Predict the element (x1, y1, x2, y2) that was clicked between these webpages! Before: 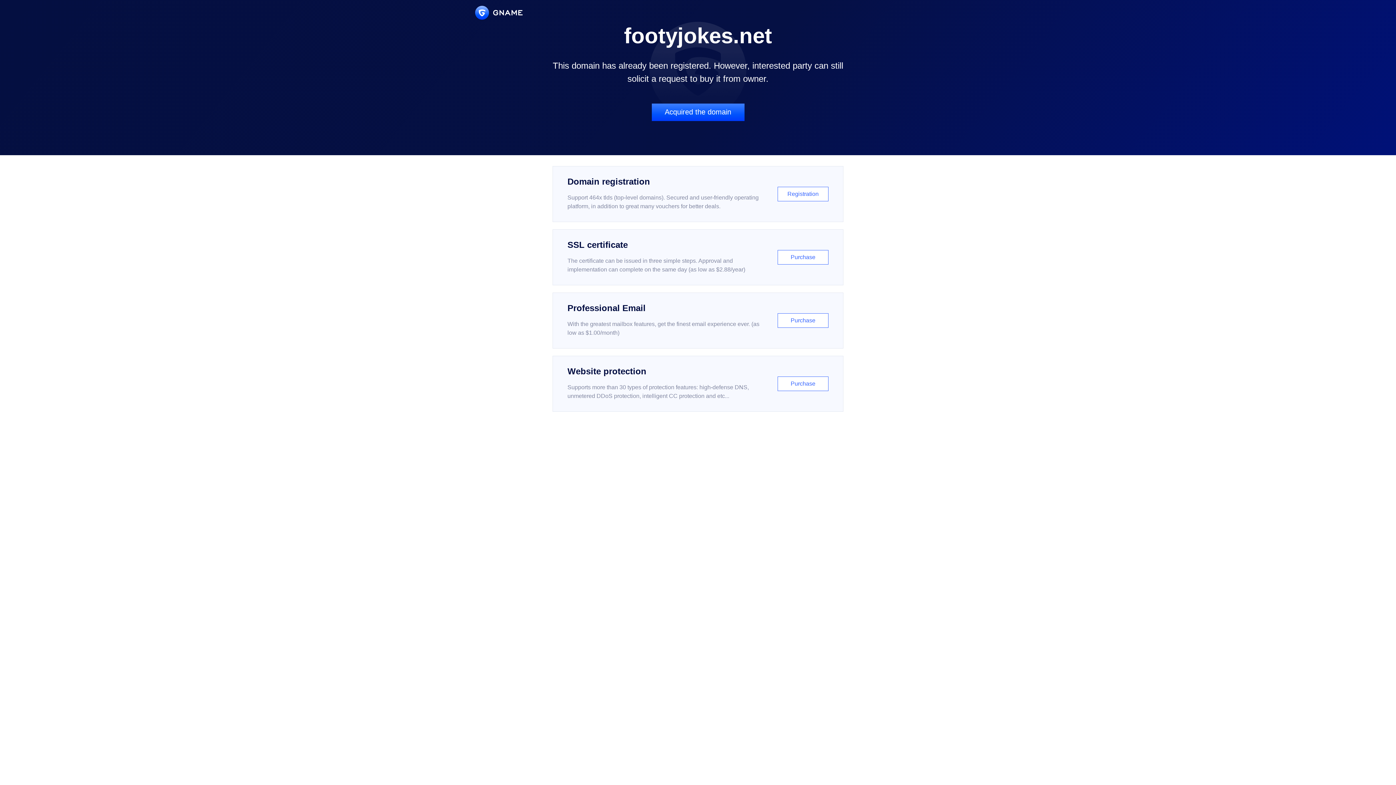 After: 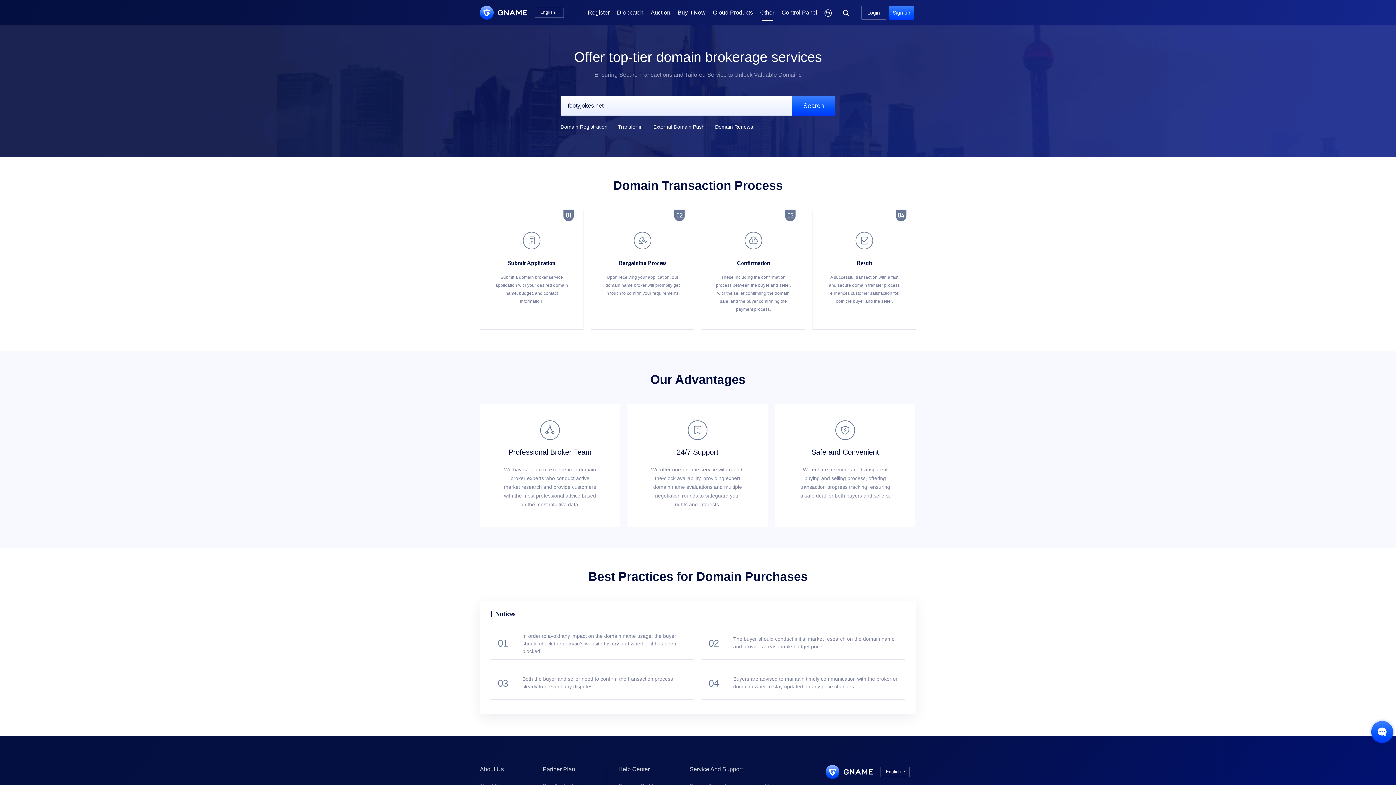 Action: bbox: (651, 103, 744, 121) label: Acquired the domain